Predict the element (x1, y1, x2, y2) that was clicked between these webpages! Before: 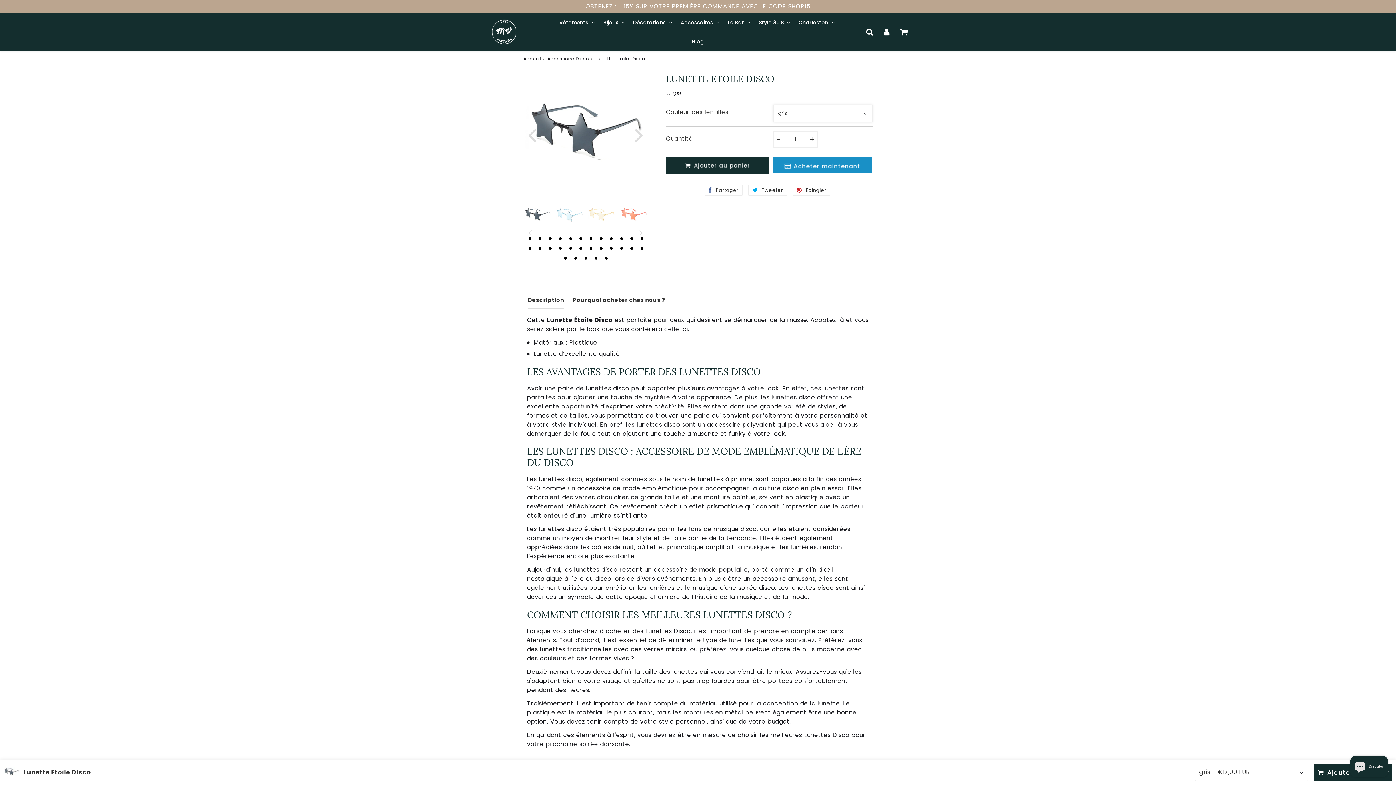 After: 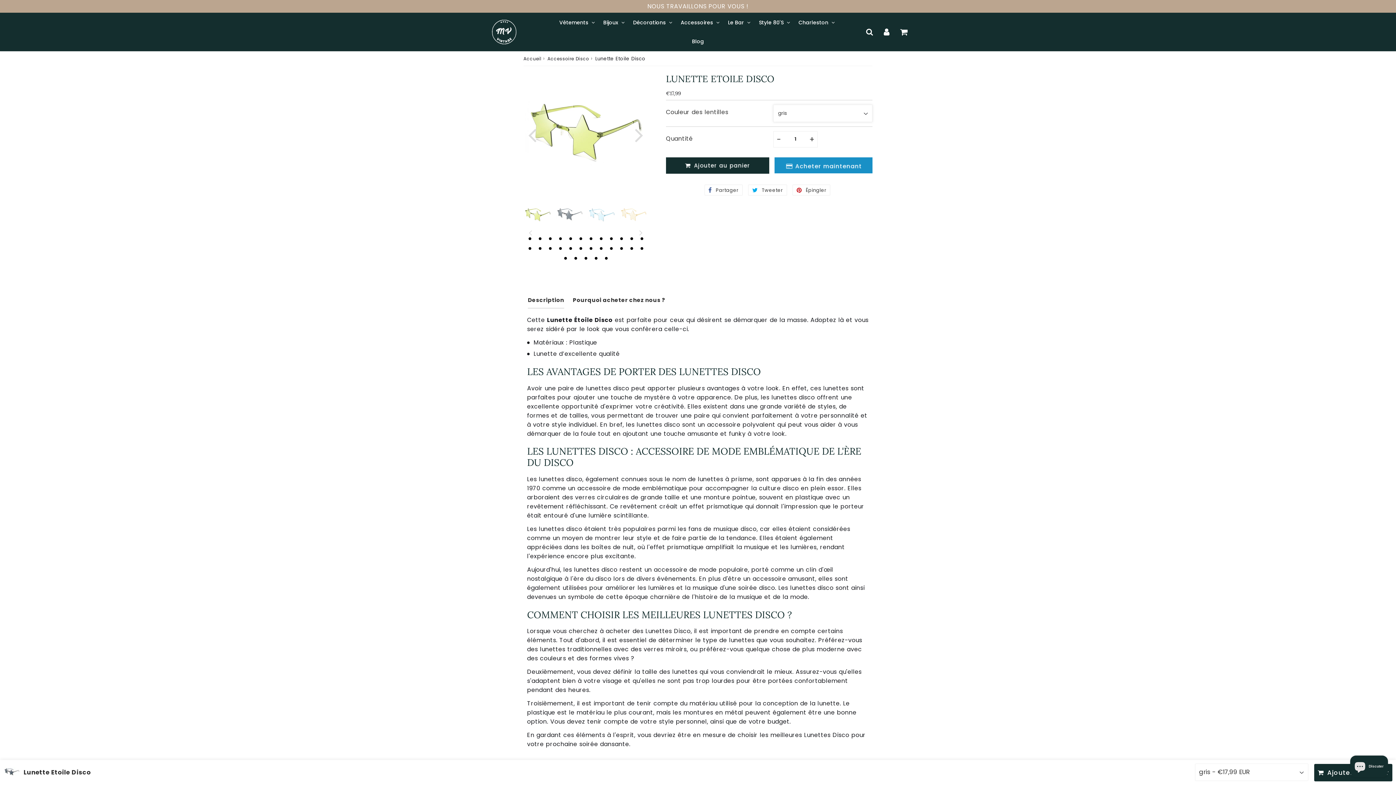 Action: label: 17 of 8 bbox: (566, 245, 574, 252)